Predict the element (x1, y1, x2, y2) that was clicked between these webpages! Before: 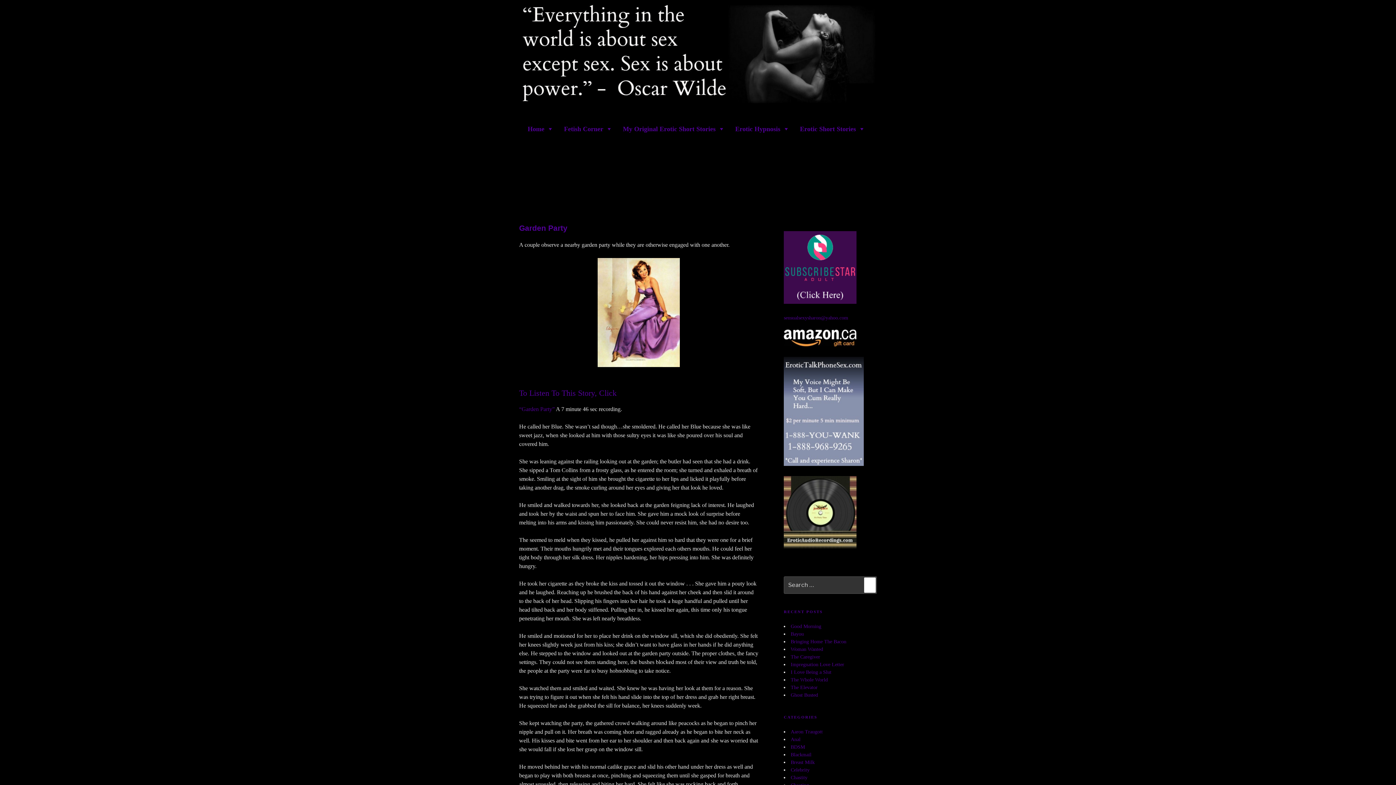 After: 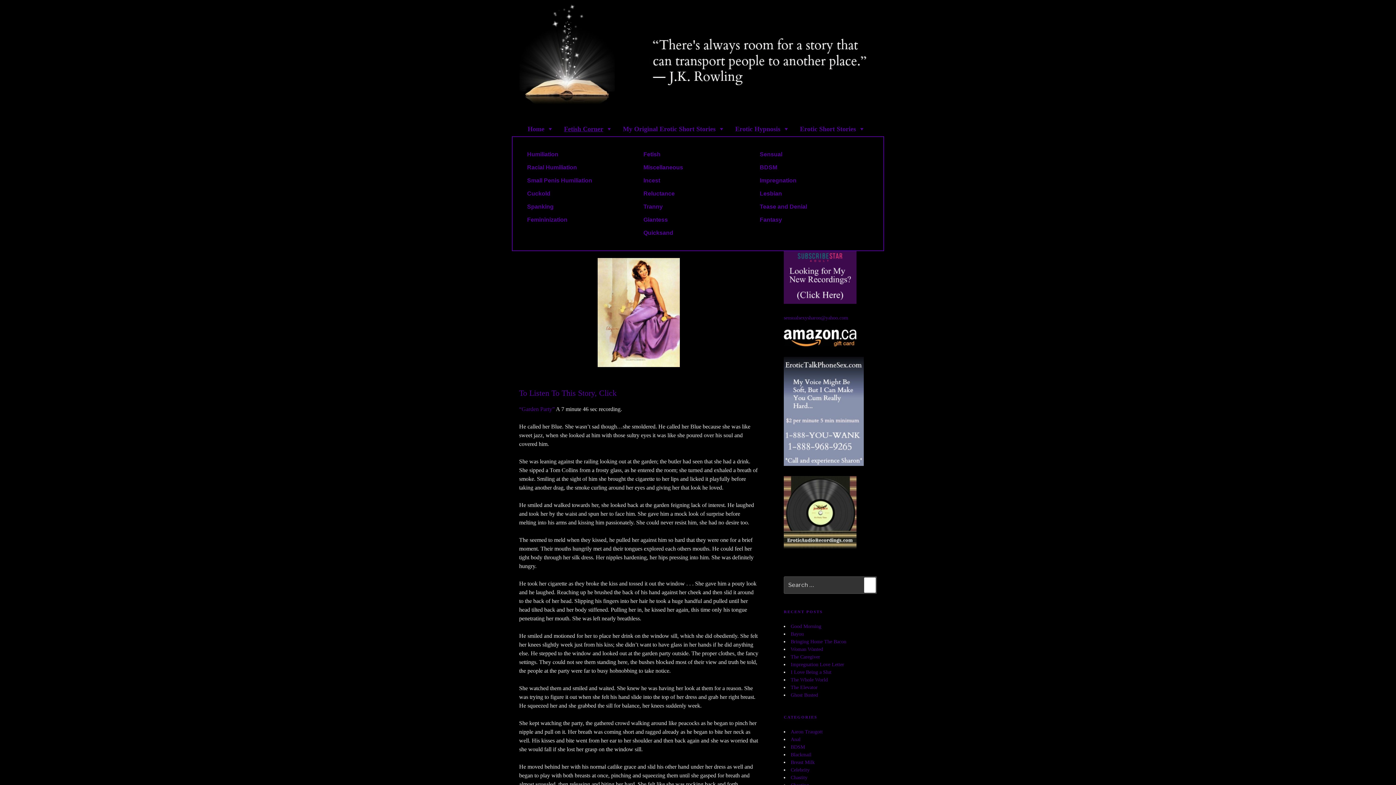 Action: bbox: (560, 121, 615, 136) label: Fetish Corner